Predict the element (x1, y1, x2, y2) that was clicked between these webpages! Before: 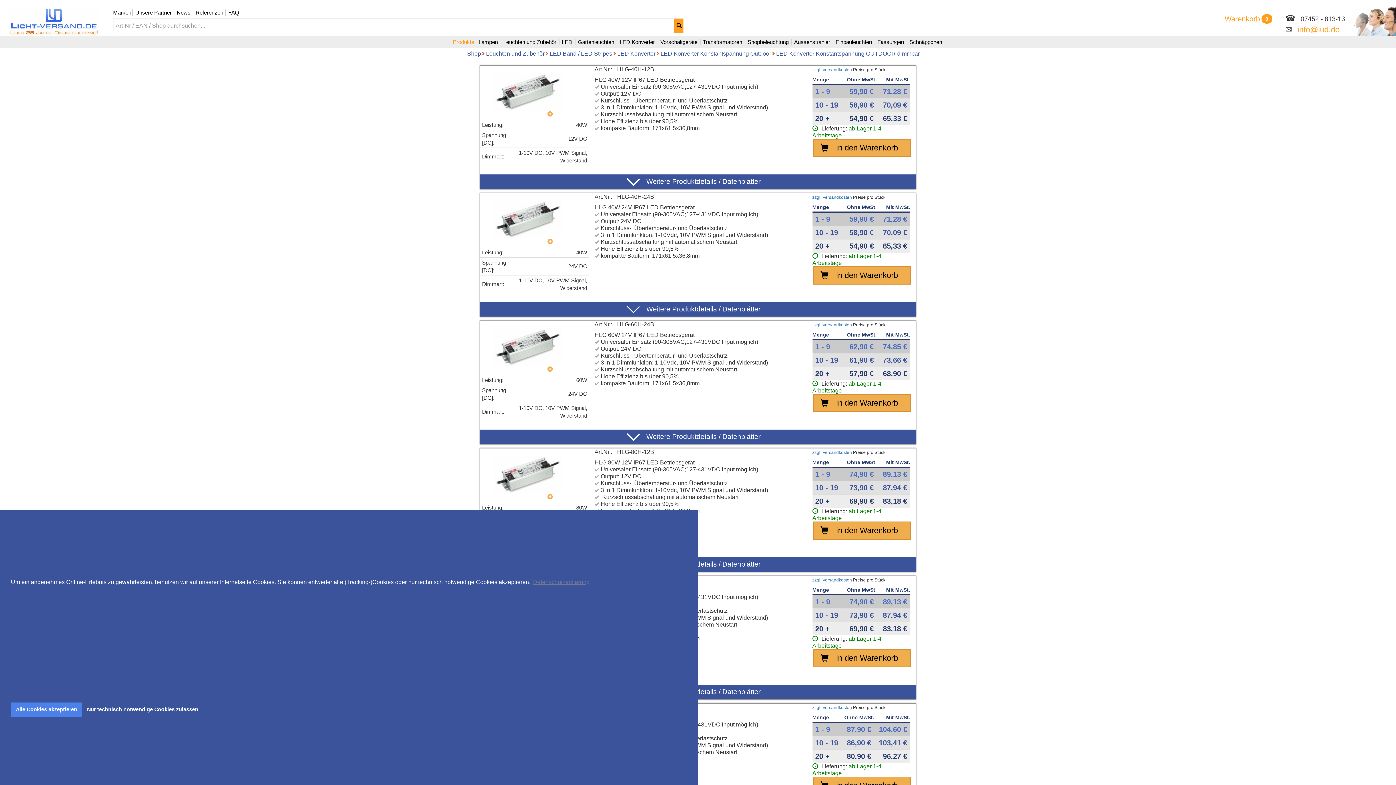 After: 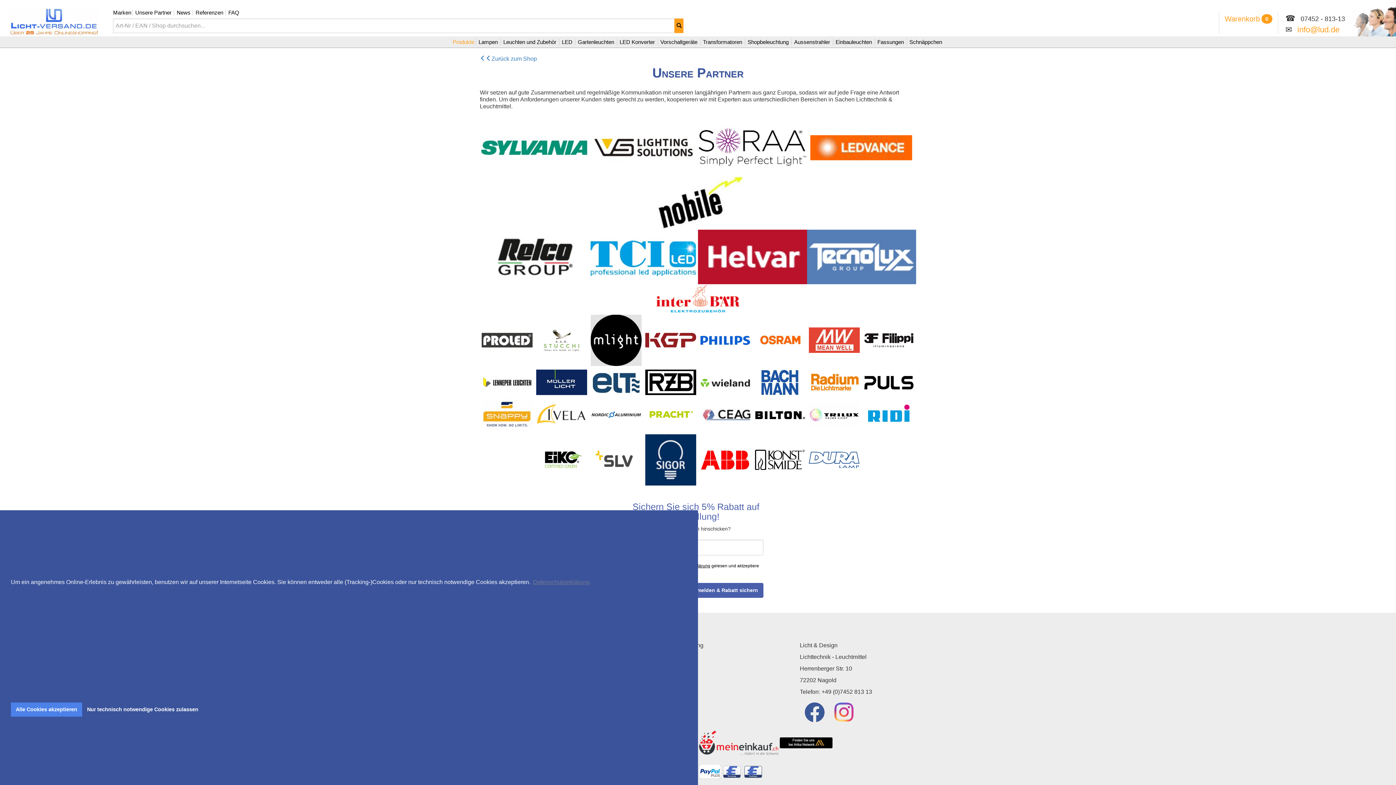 Action: label: Unsere Partner bbox: (132, 7, 172, 18)